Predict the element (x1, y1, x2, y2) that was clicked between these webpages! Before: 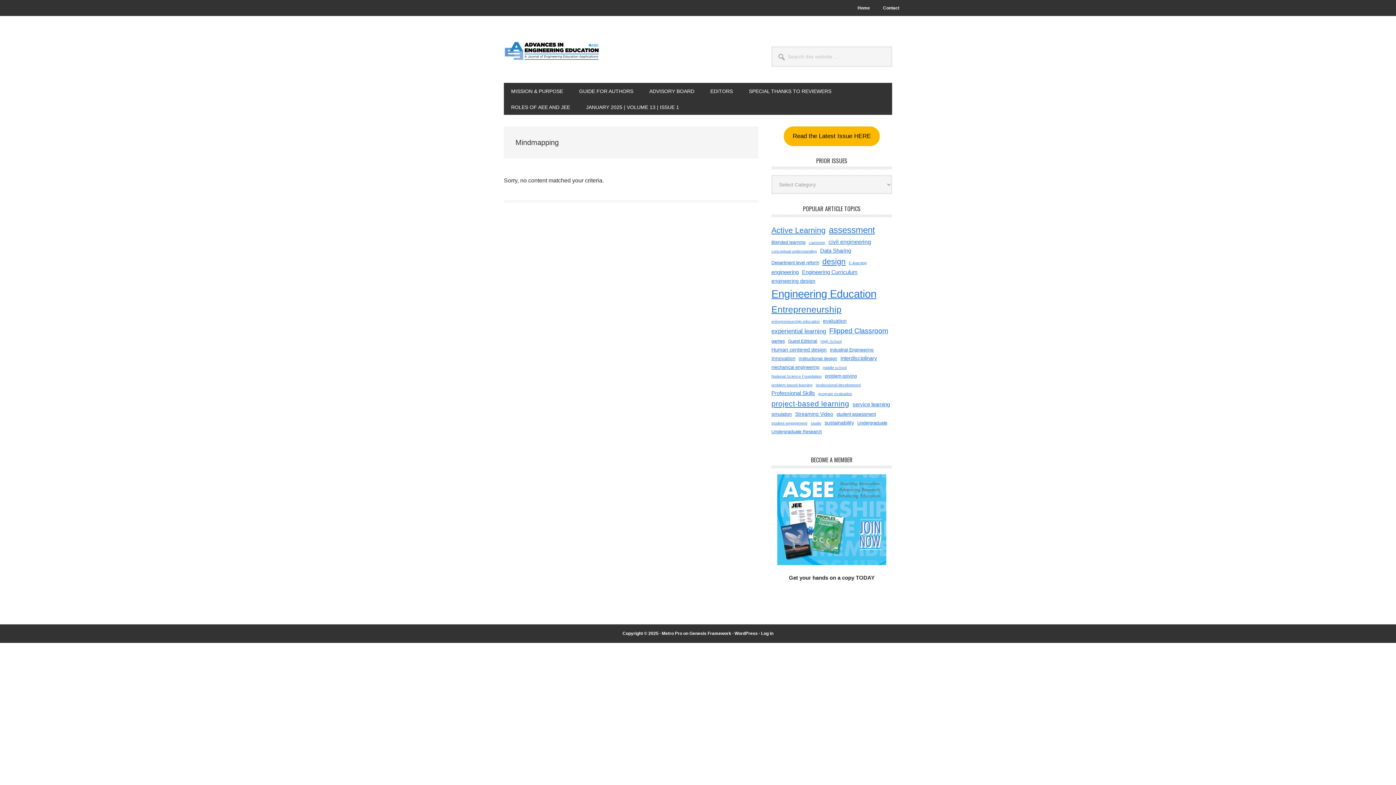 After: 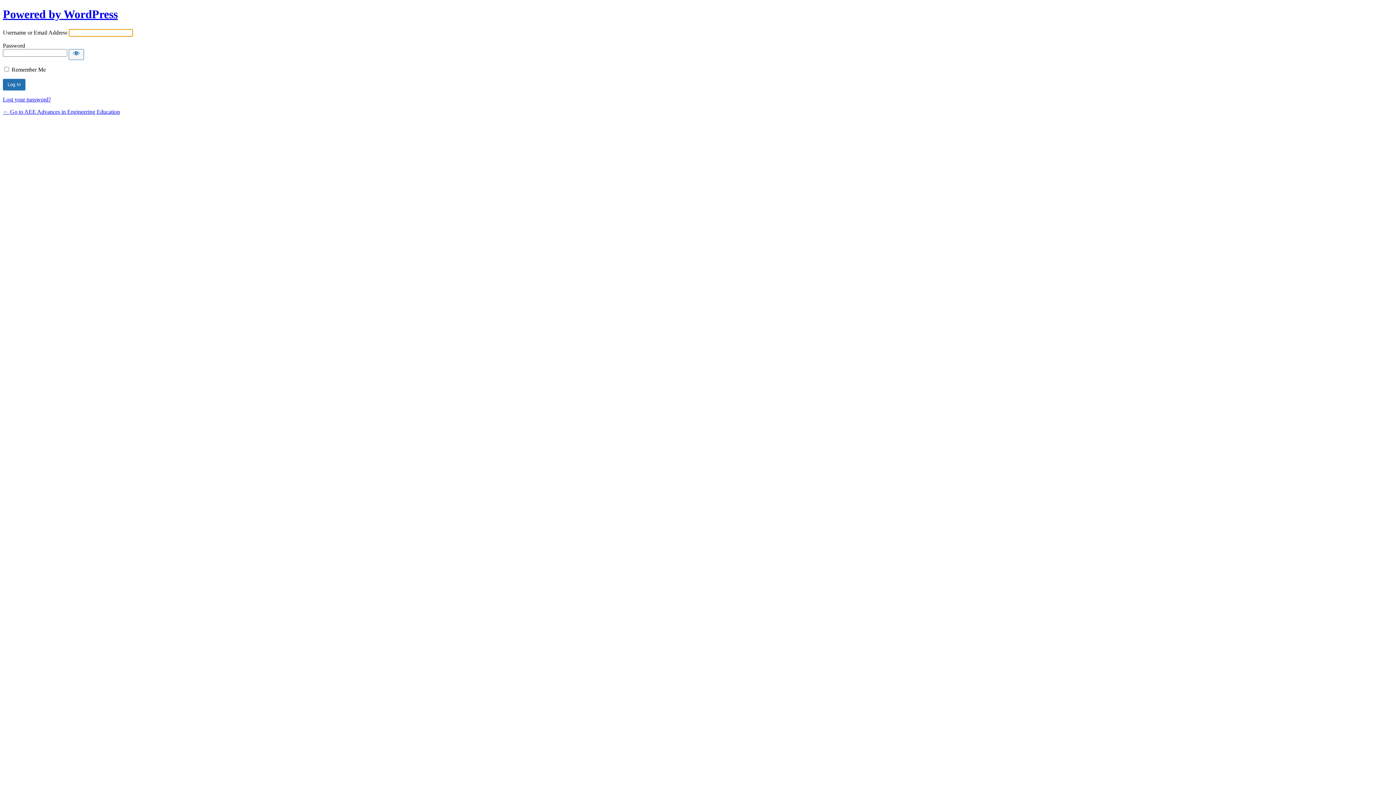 Action: label: Log in bbox: (761, 631, 773, 636)